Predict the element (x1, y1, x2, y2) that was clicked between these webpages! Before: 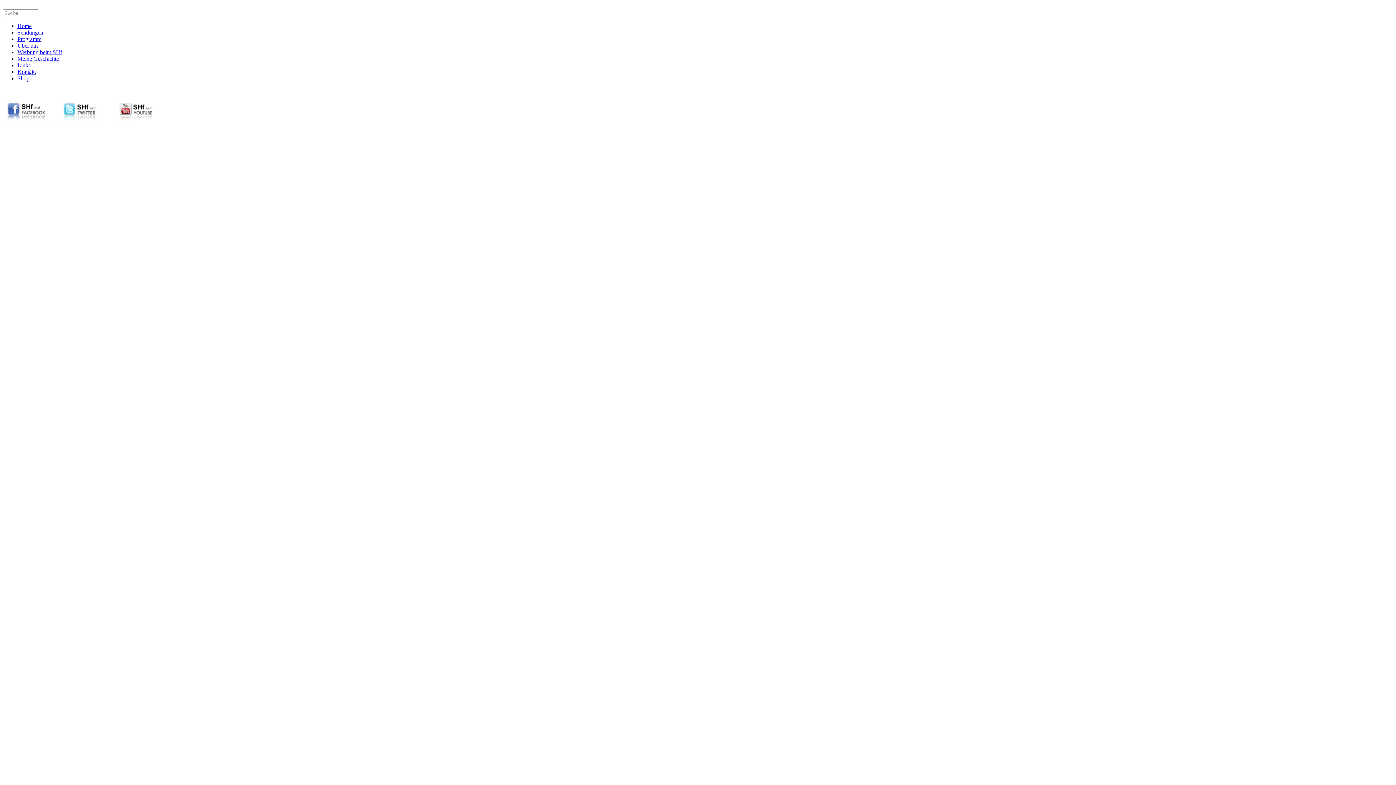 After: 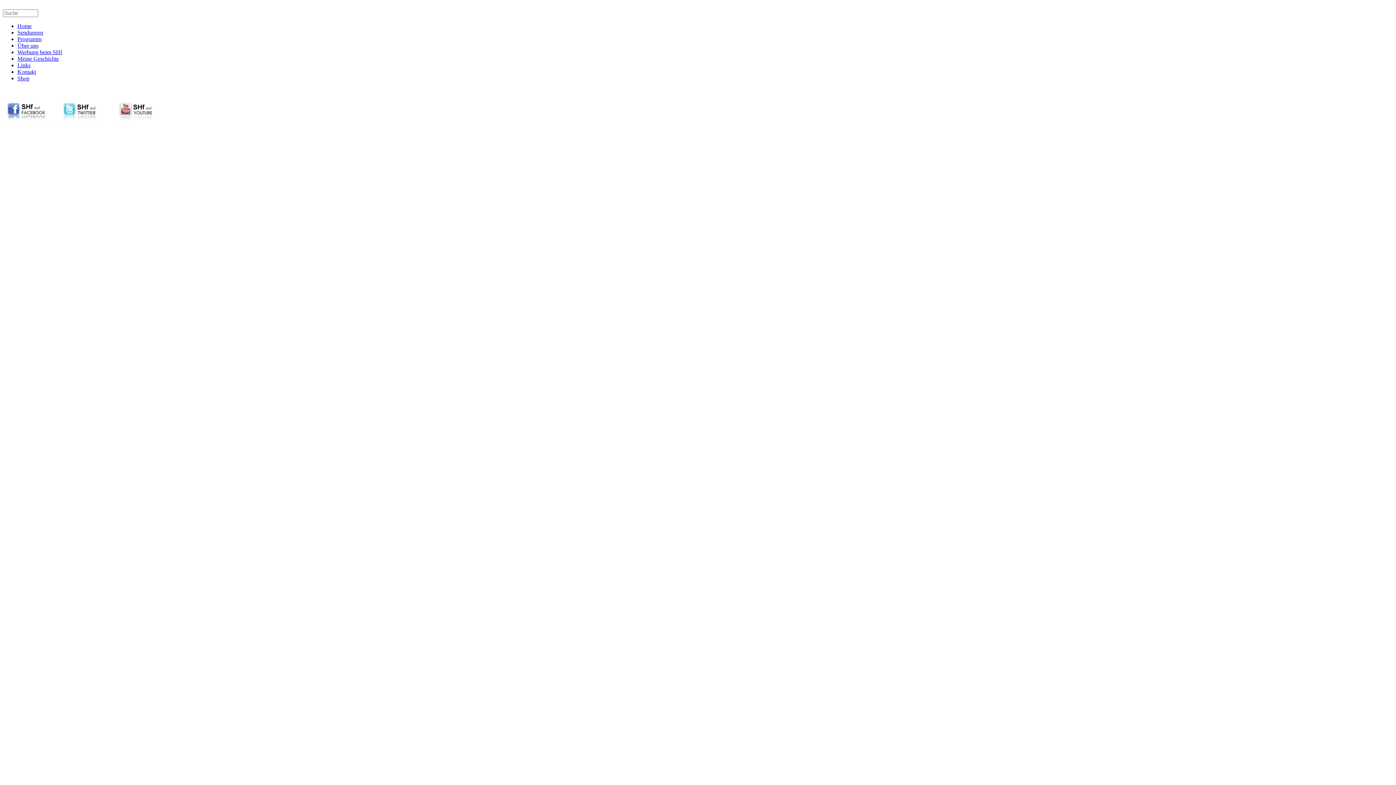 Action: bbox: (58, 116, 113, 122)